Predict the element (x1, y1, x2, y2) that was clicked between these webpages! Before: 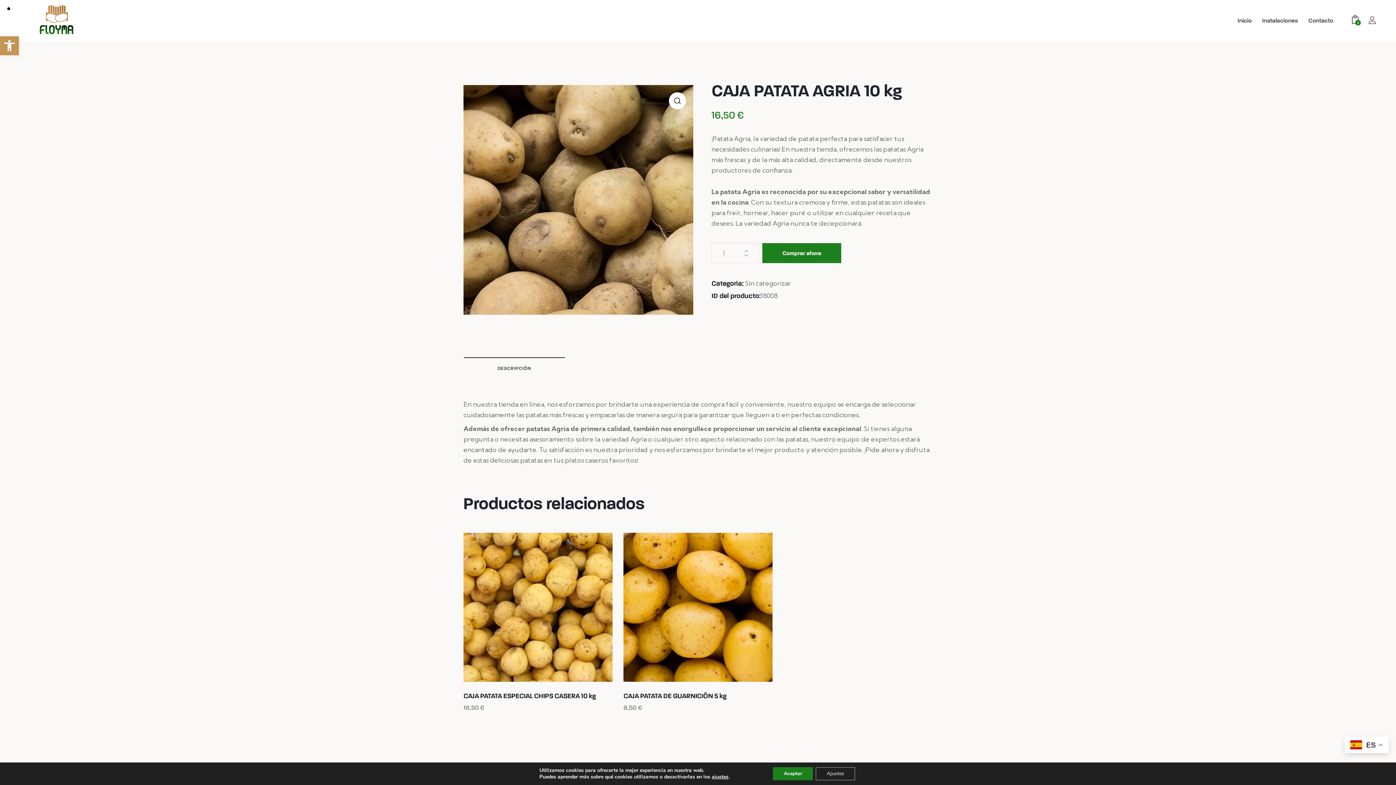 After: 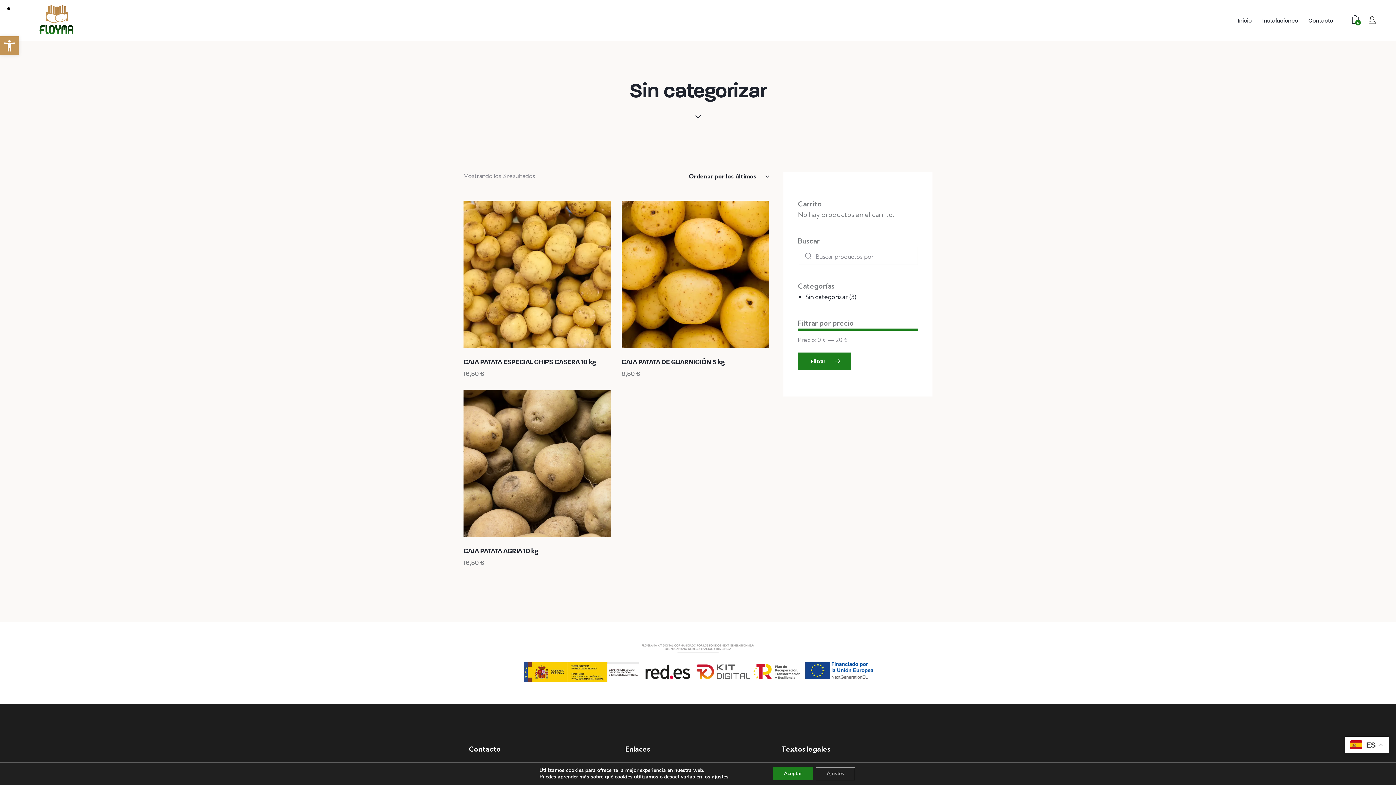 Action: bbox: (745, 279, 791, 287) label: Sin categorizar